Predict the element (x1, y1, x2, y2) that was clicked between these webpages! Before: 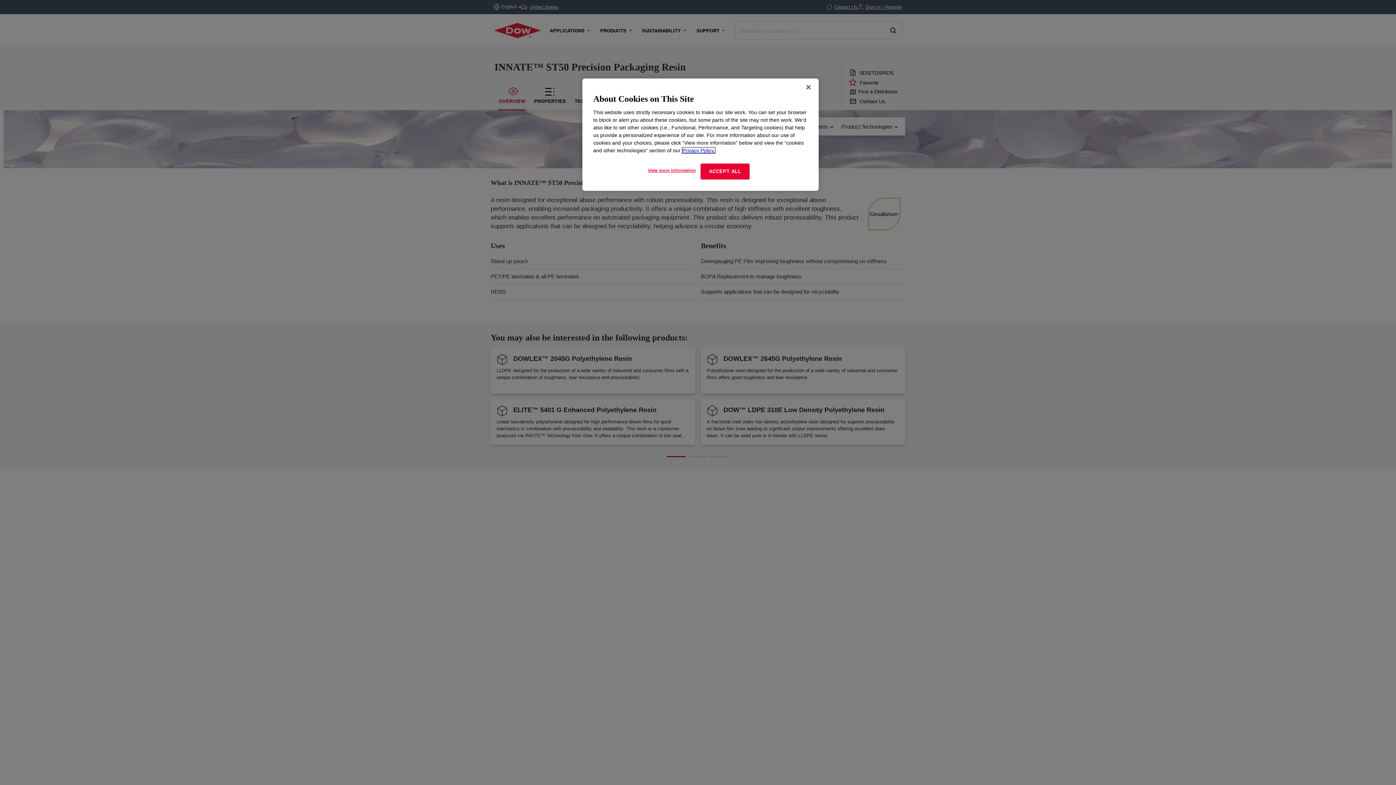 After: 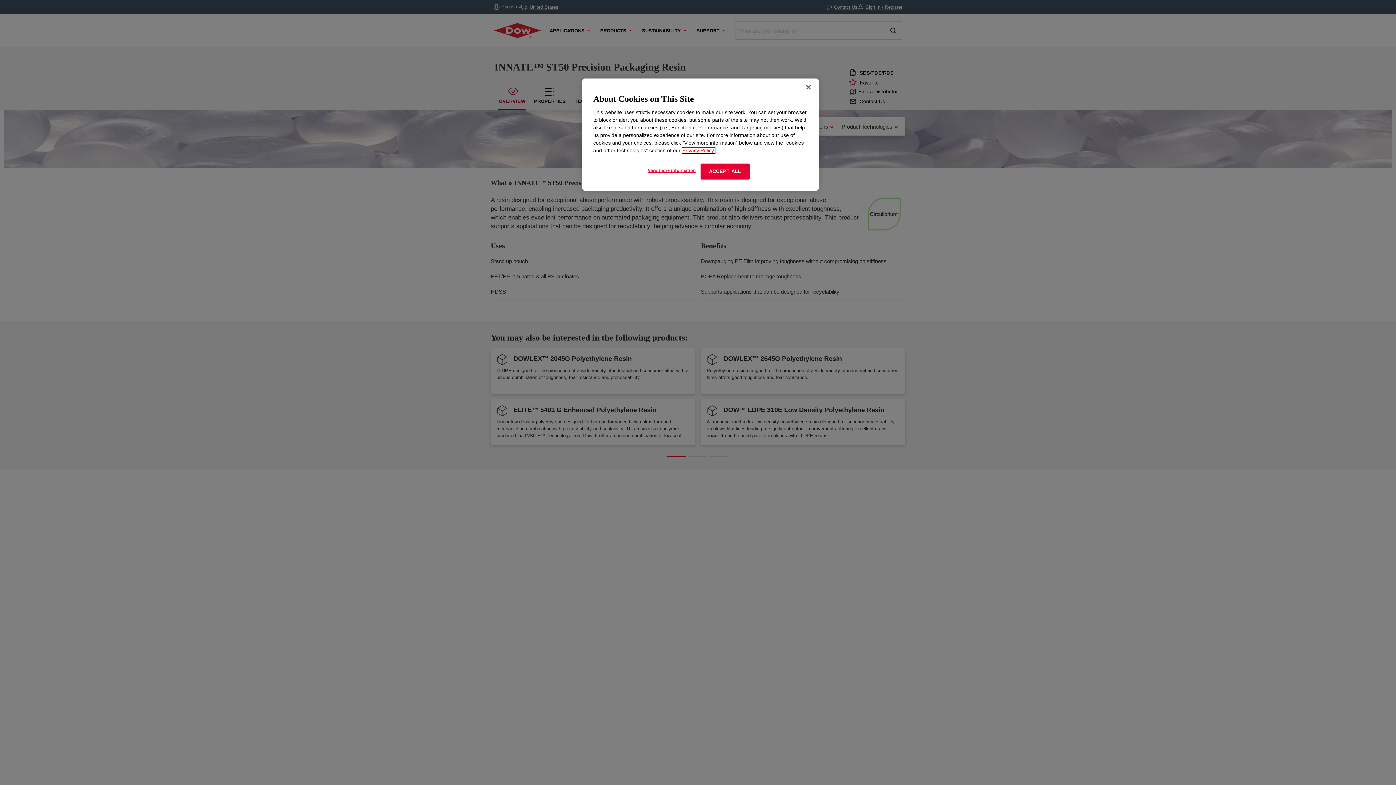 Action: label: More information about your privacy, opens in a new tab bbox: (682, 147, 715, 153)